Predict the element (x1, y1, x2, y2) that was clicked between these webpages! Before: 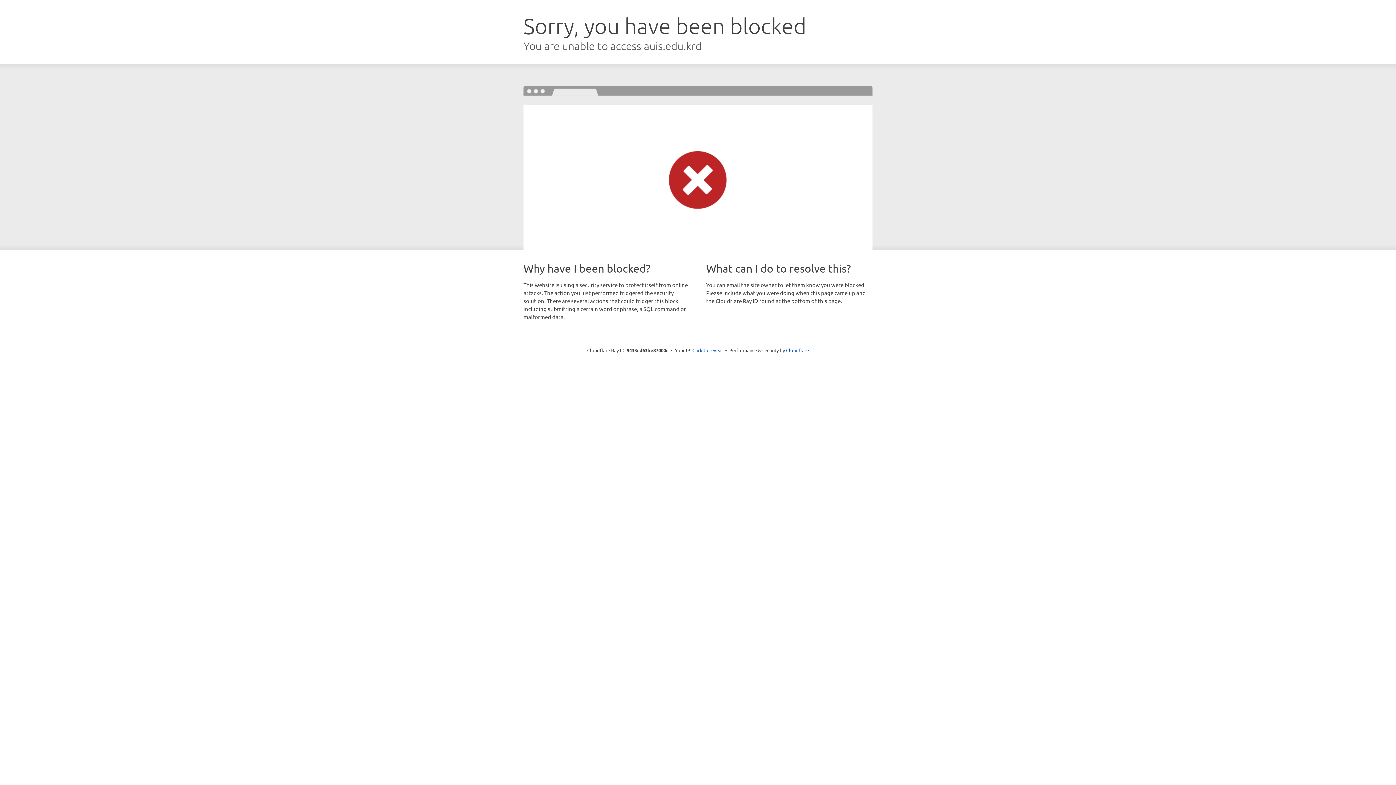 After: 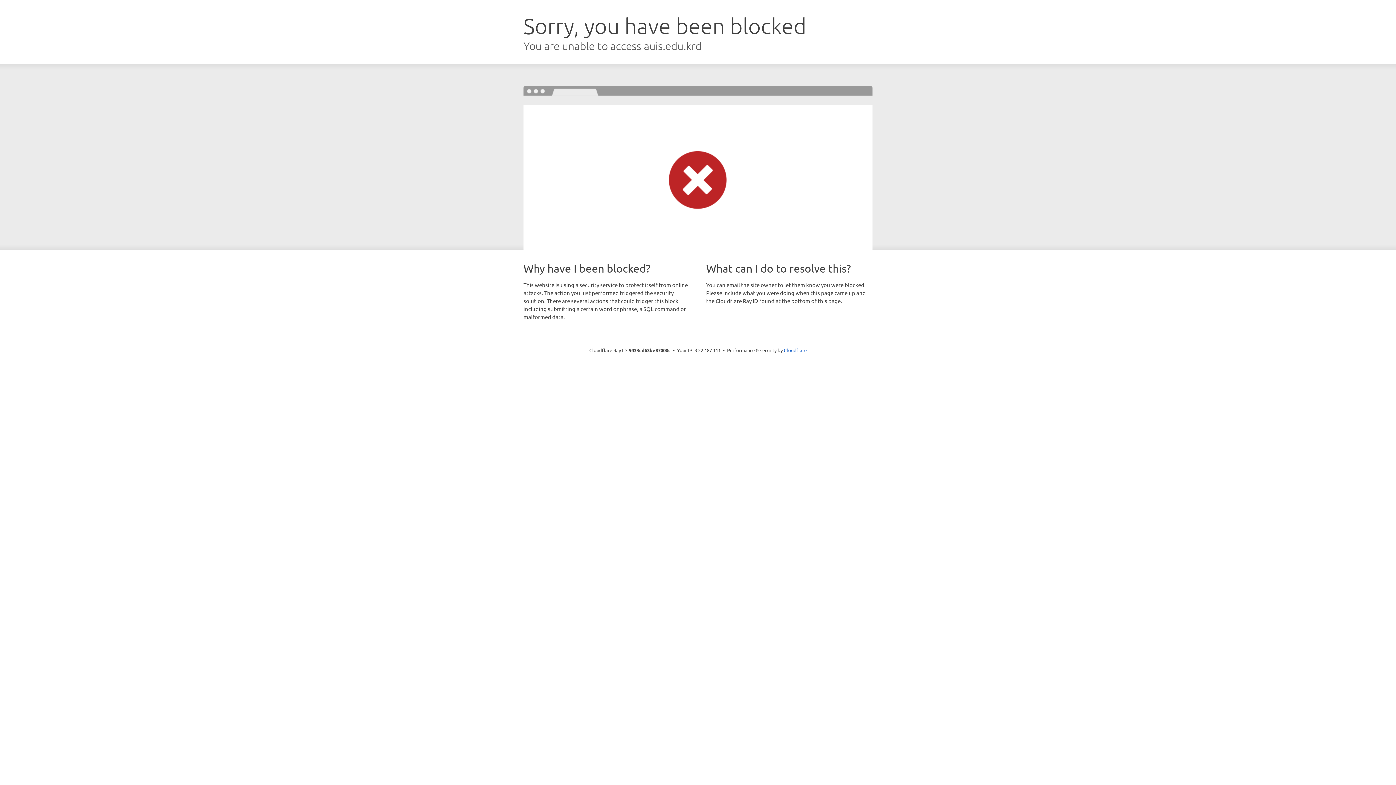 Action: bbox: (692, 346, 723, 353) label: Click to reveal